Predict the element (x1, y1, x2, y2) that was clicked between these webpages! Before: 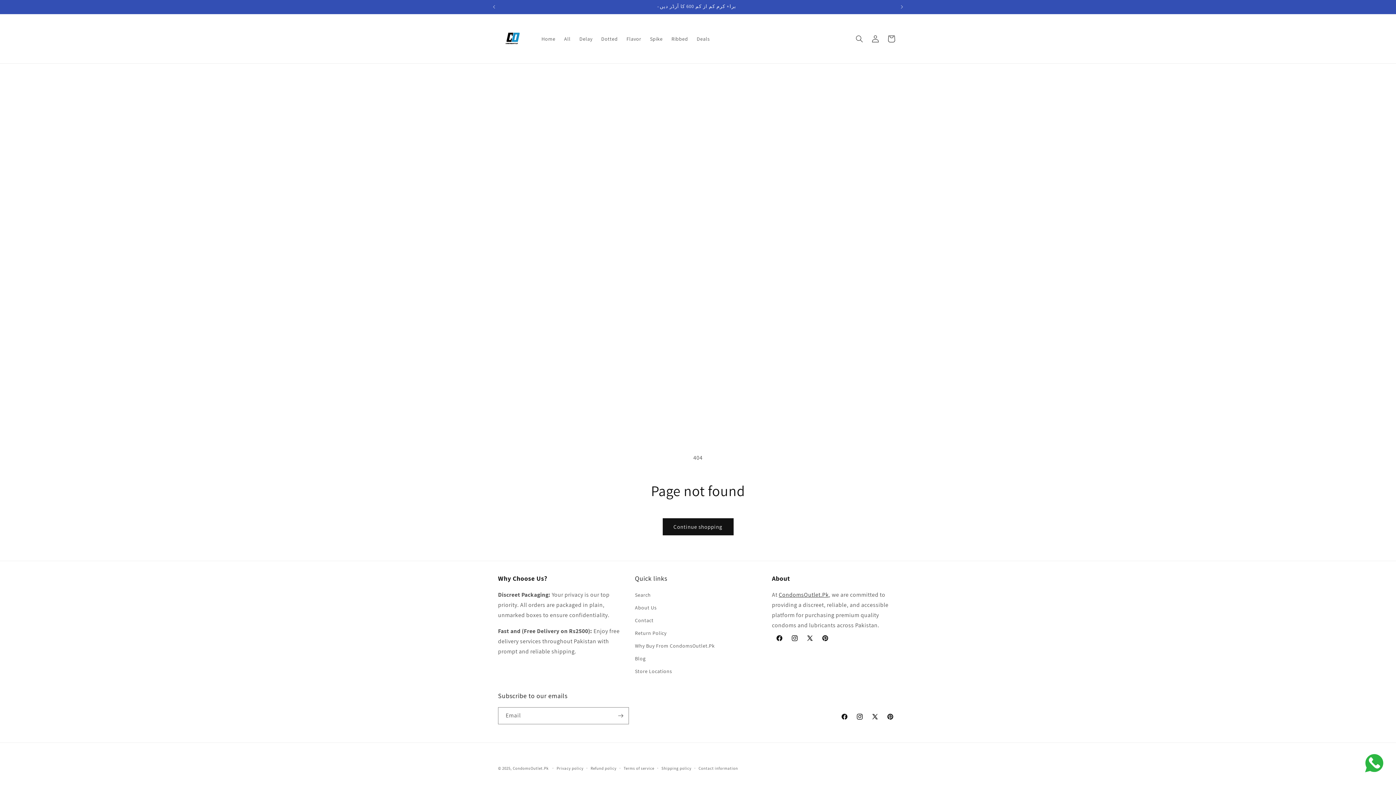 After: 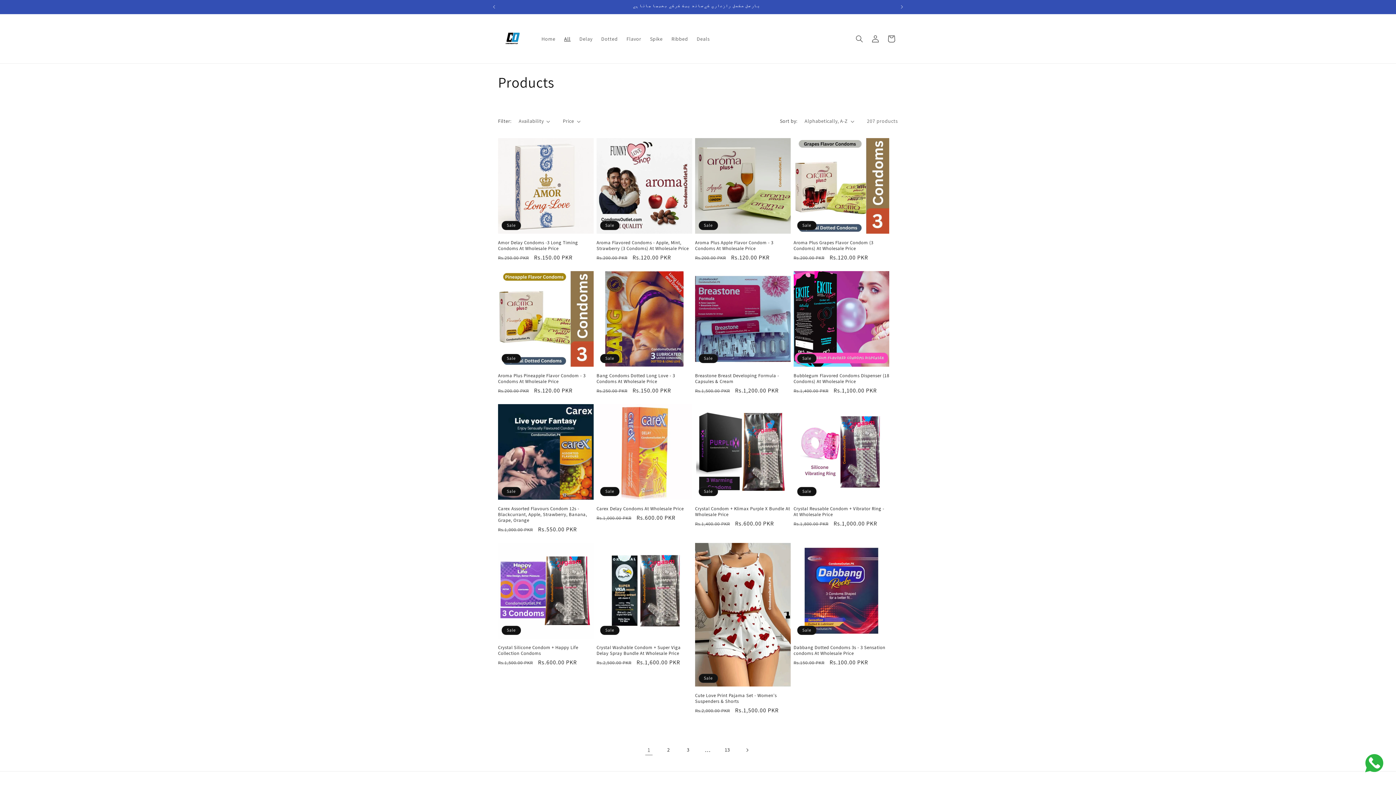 Action: bbox: (662, 518, 733, 535) label: Continue shopping